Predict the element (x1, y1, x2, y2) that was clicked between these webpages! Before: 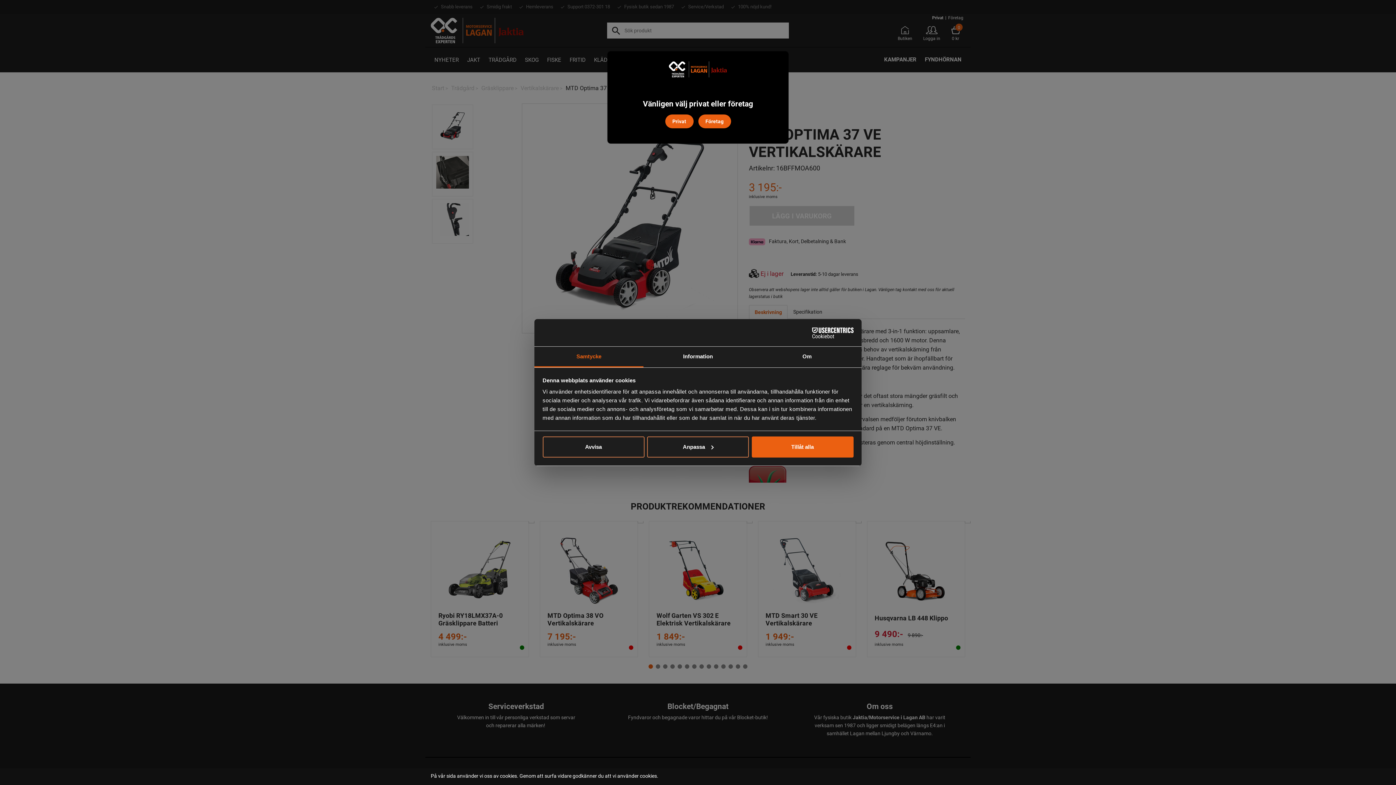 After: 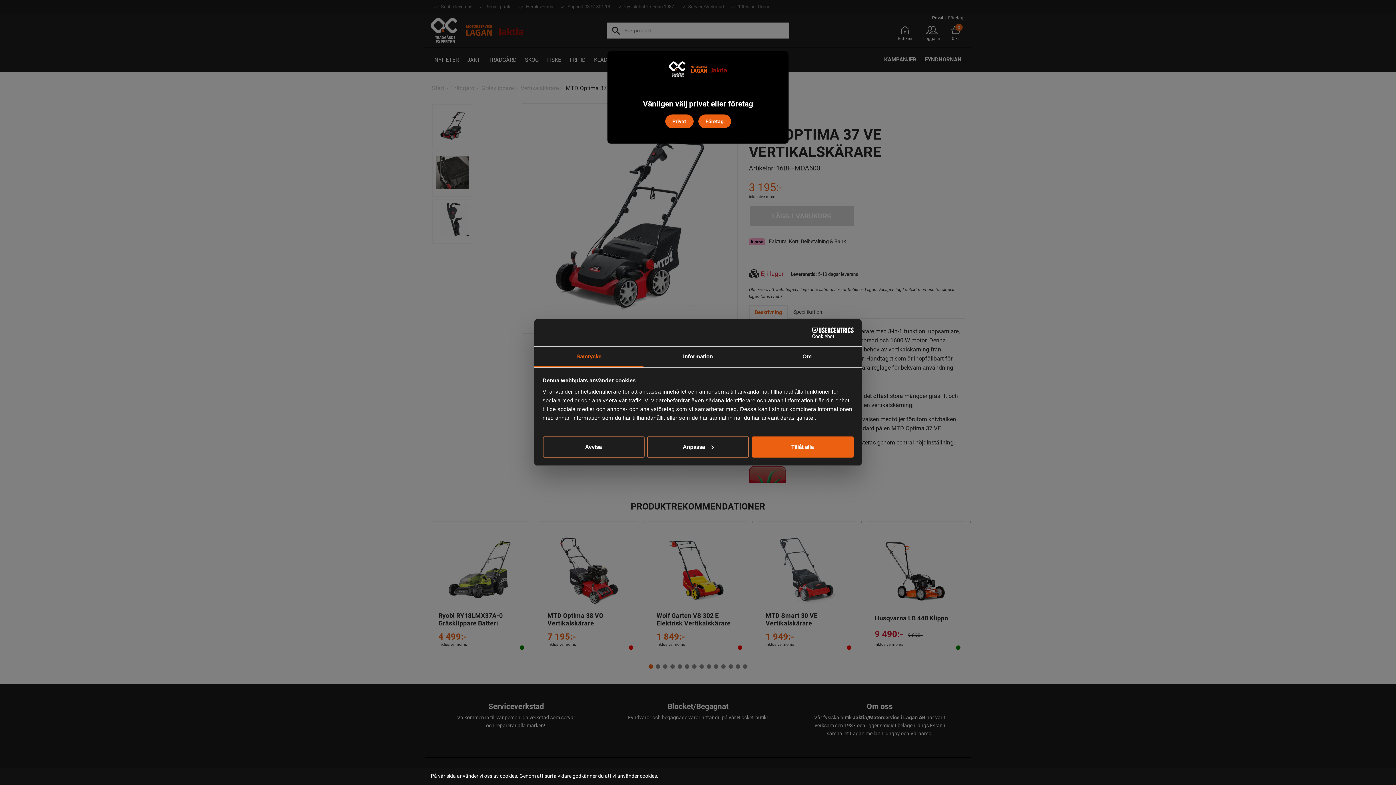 Action: label: Samtycke bbox: (534, 346, 643, 367)